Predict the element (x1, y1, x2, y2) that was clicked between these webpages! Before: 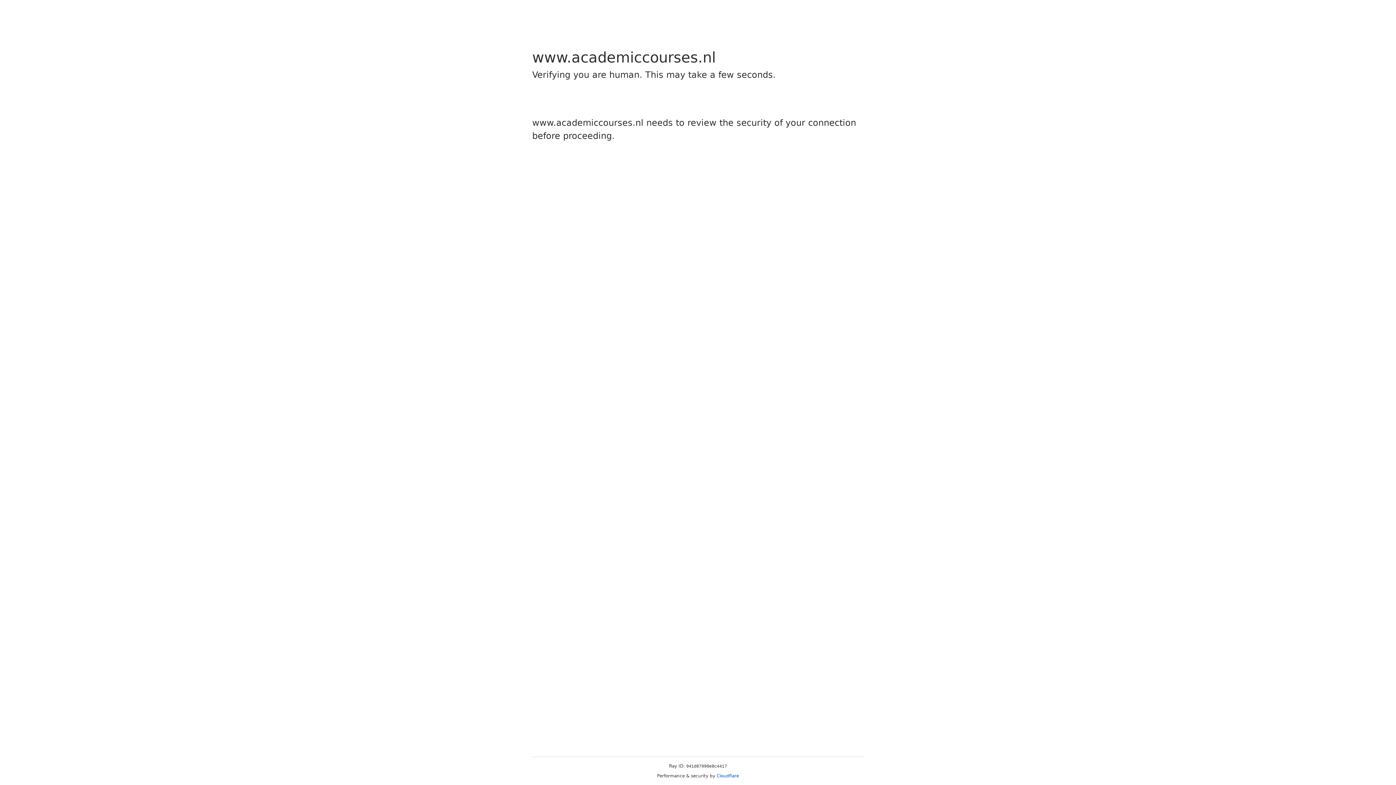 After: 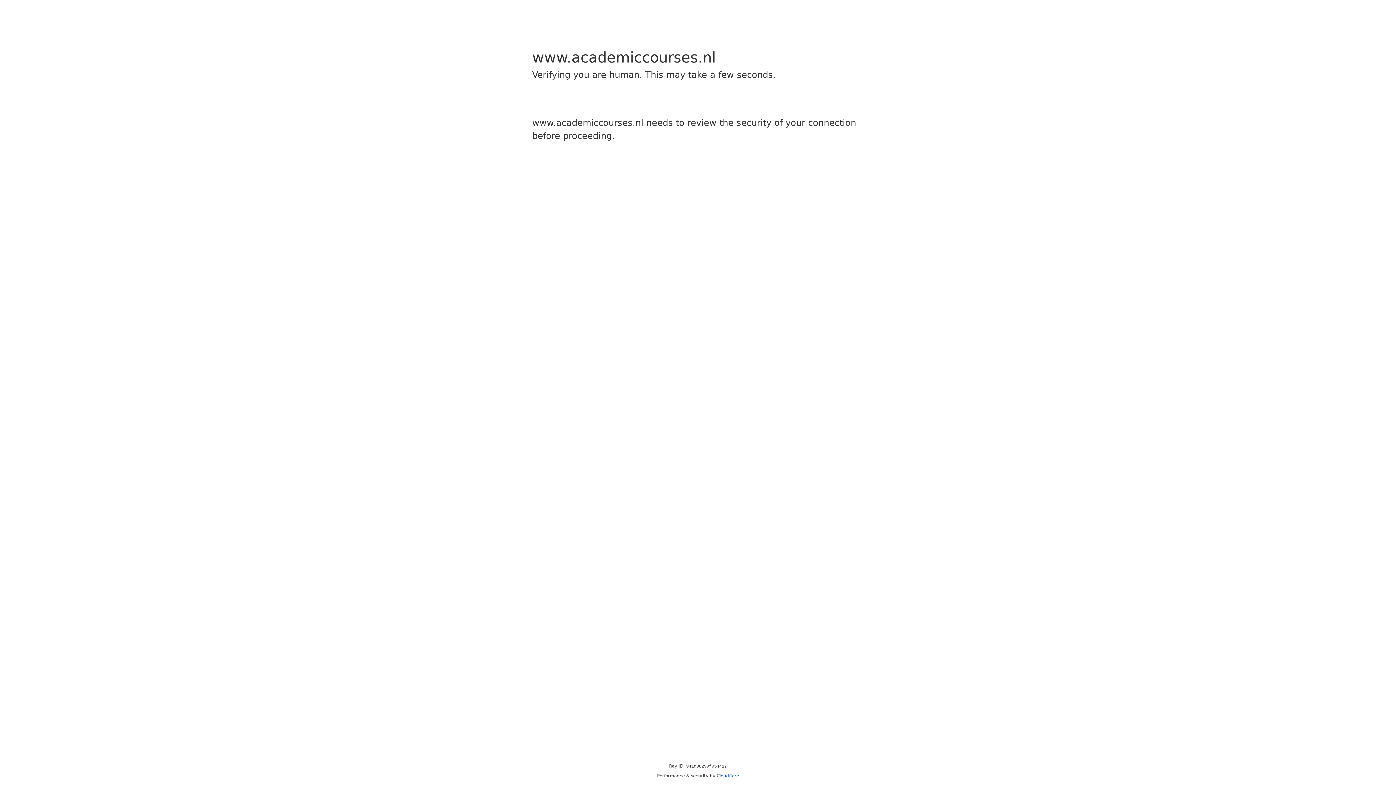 Action: bbox: (716, 773, 739, 778) label: Cloudflare